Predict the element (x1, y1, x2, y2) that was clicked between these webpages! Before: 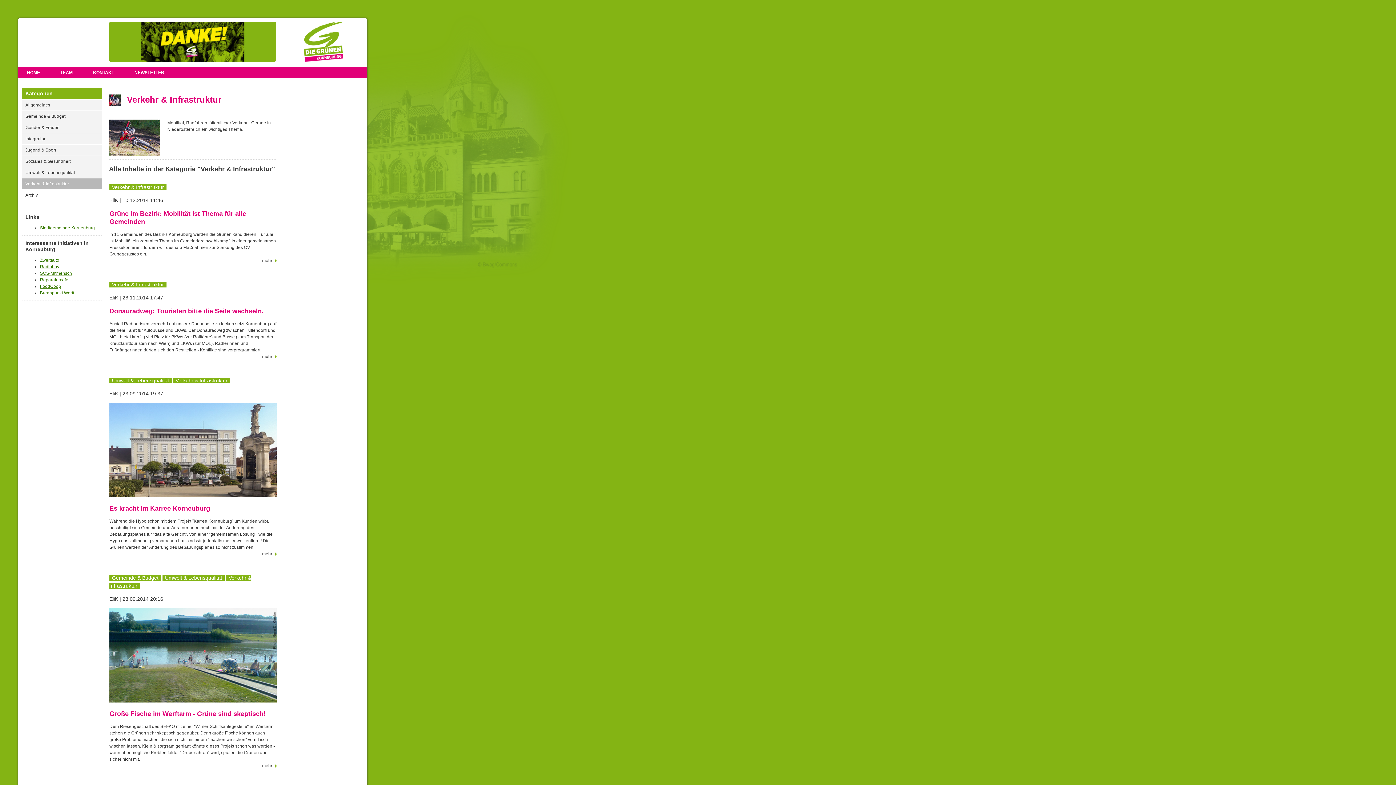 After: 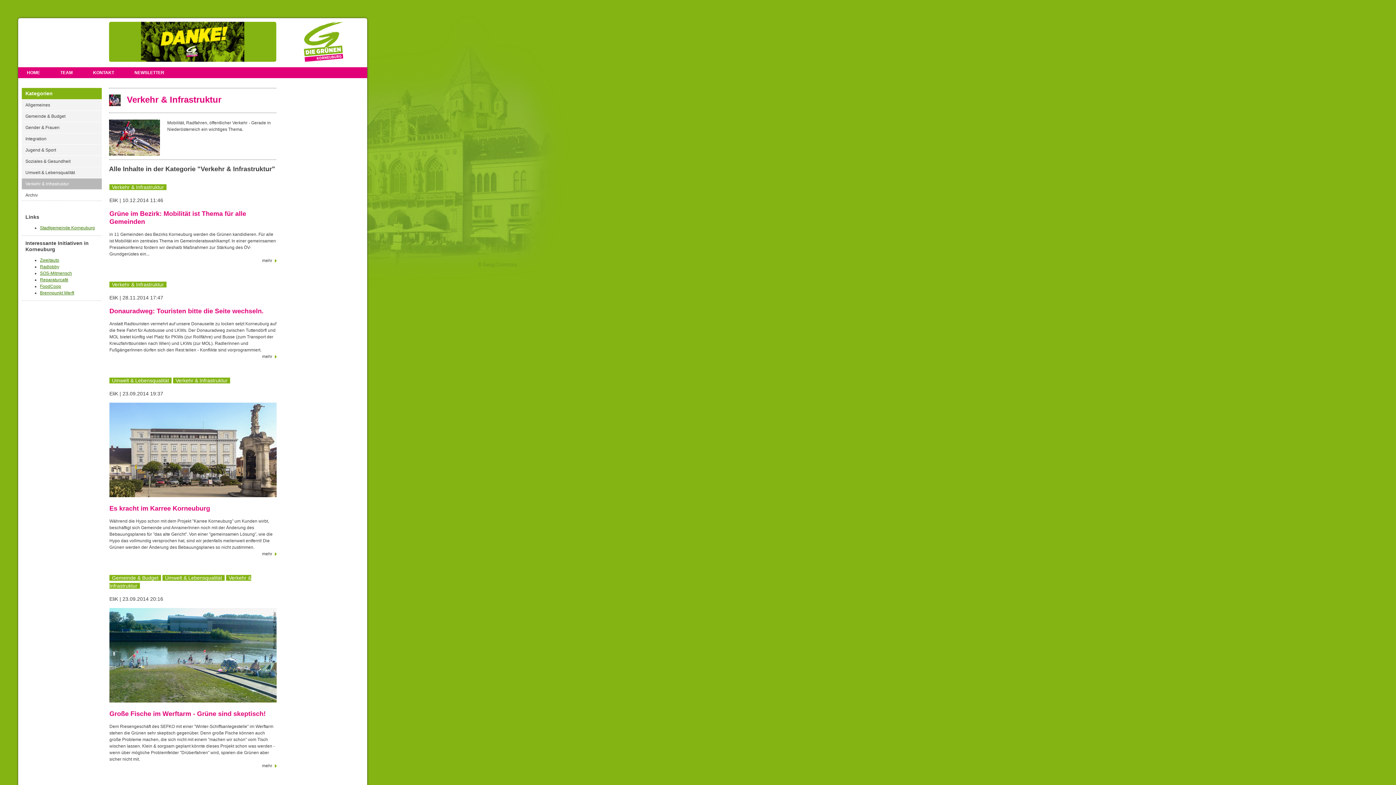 Action: bbox: (303, 57, 343, 62)